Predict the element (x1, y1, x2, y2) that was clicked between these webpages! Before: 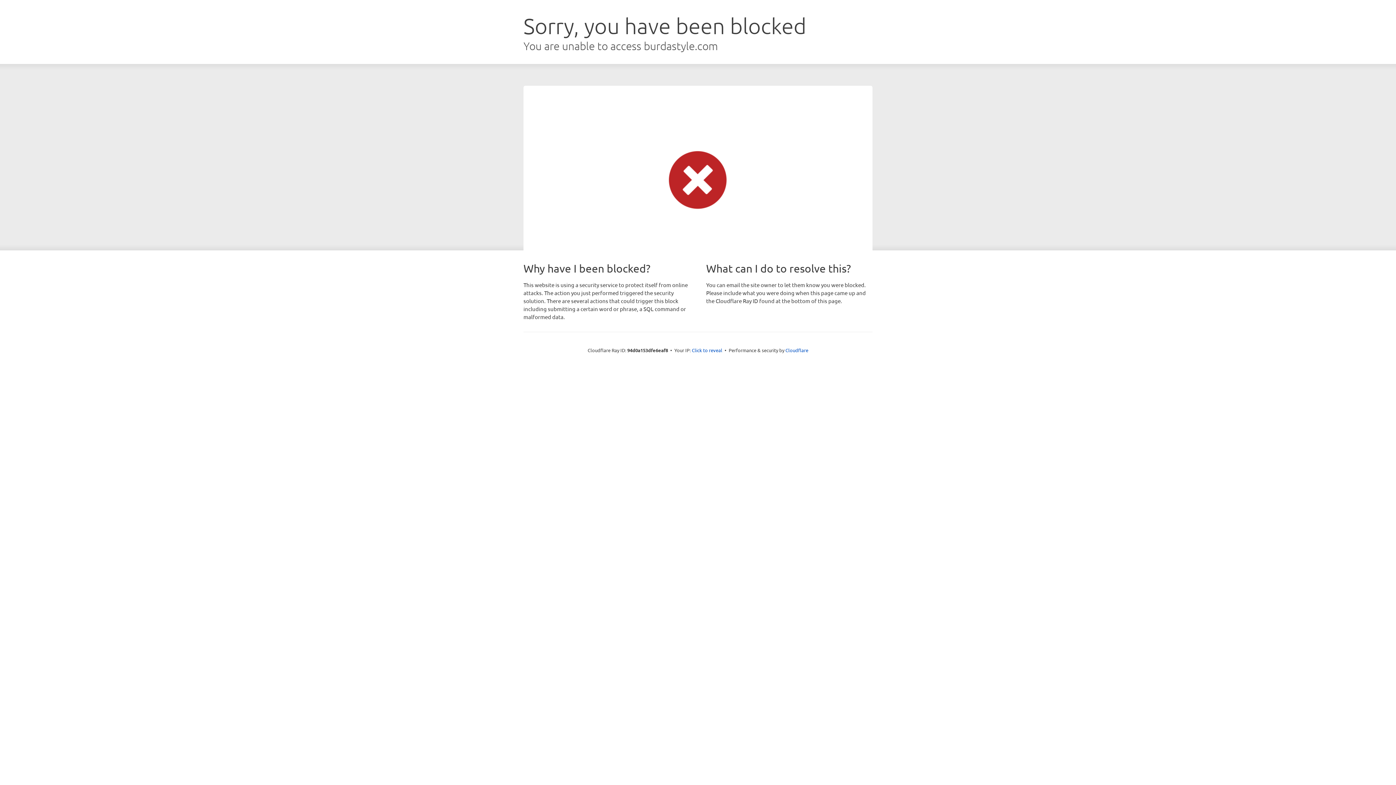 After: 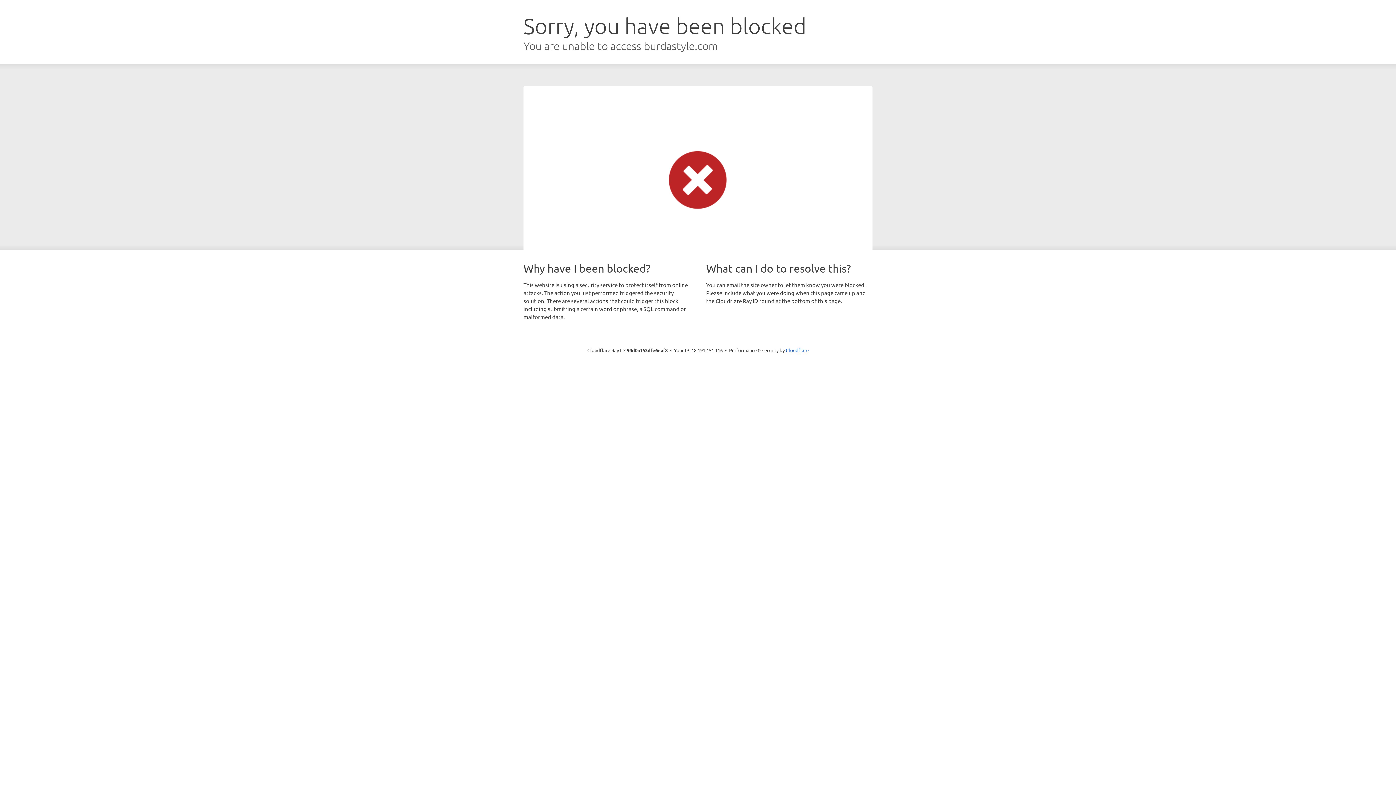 Action: bbox: (692, 346, 722, 353) label: Click to reveal